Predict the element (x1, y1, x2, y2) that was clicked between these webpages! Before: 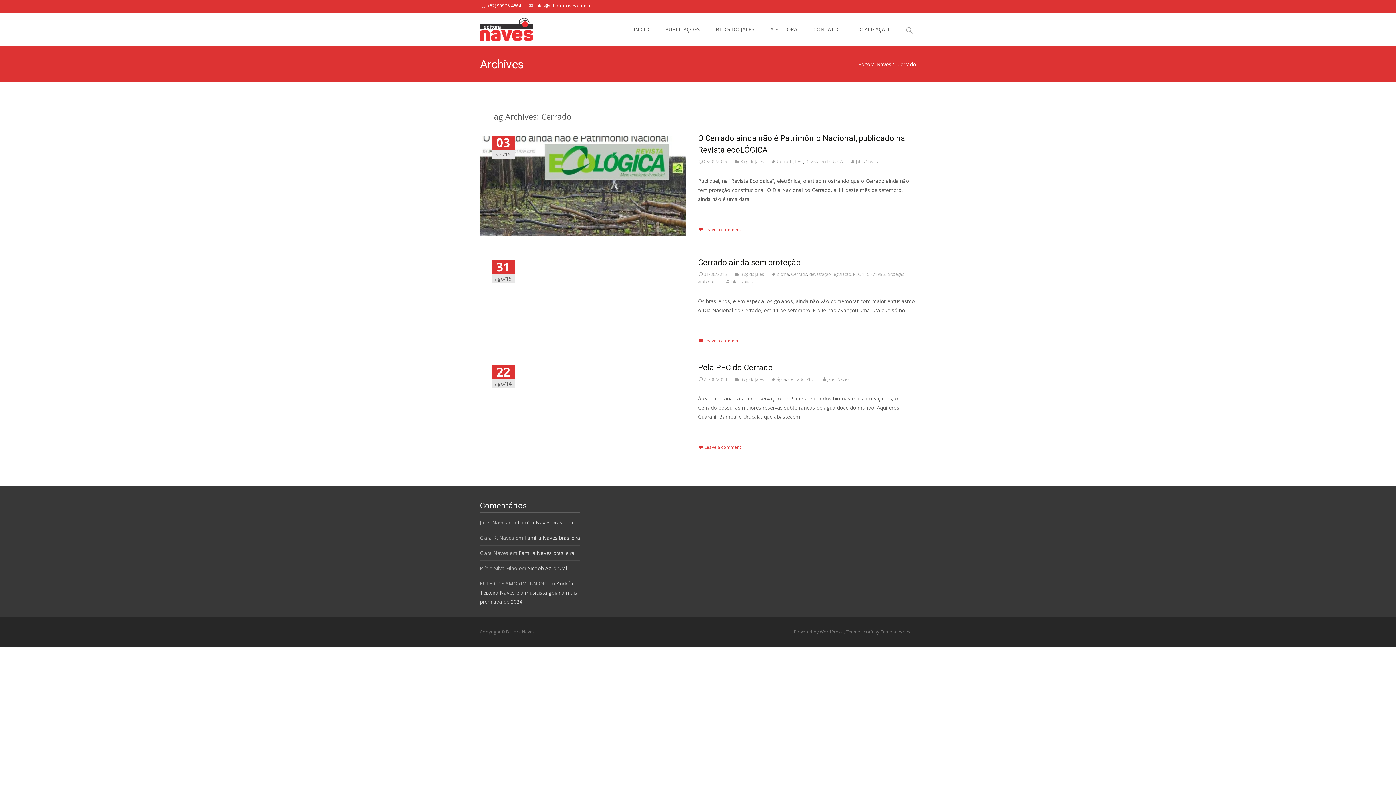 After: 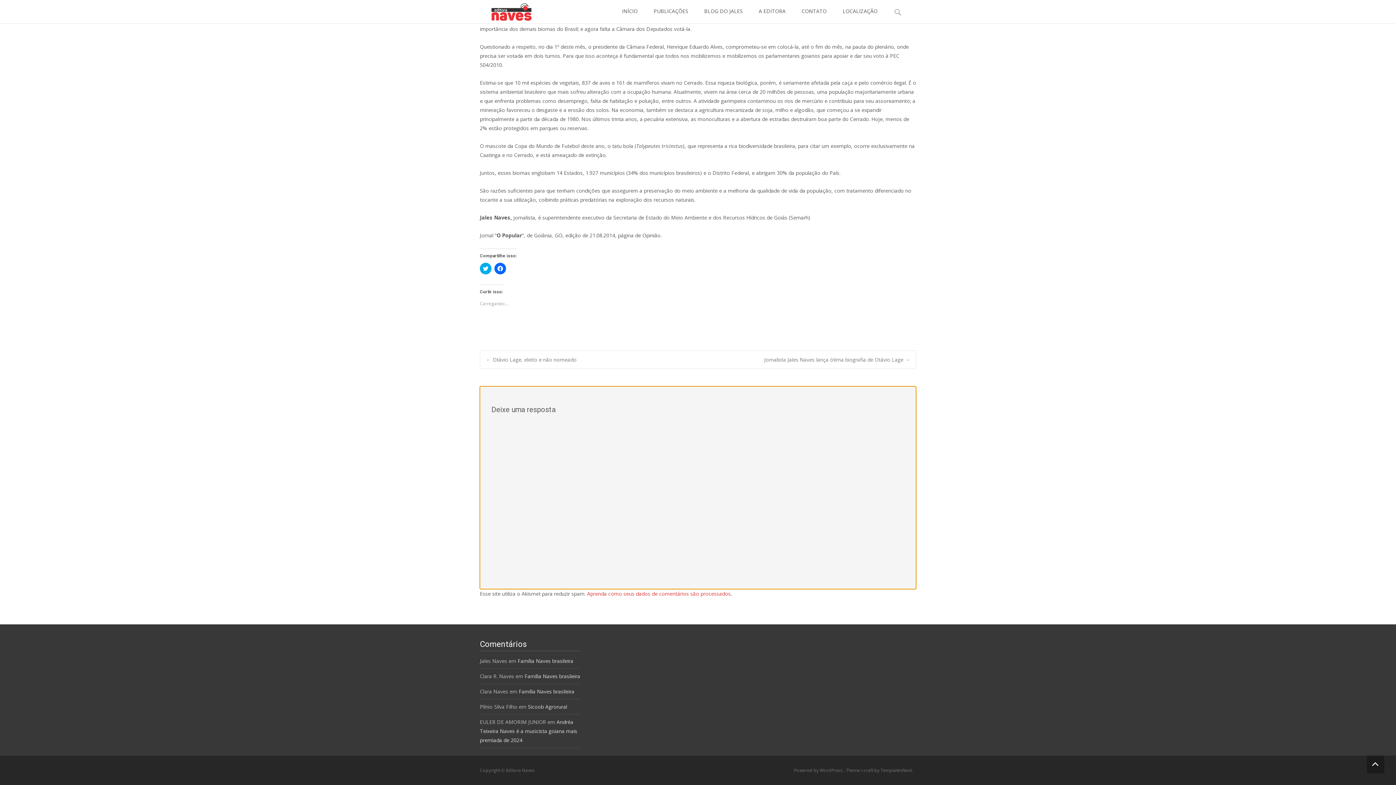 Action: bbox: (698, 444, 741, 450) label: Leave a comment